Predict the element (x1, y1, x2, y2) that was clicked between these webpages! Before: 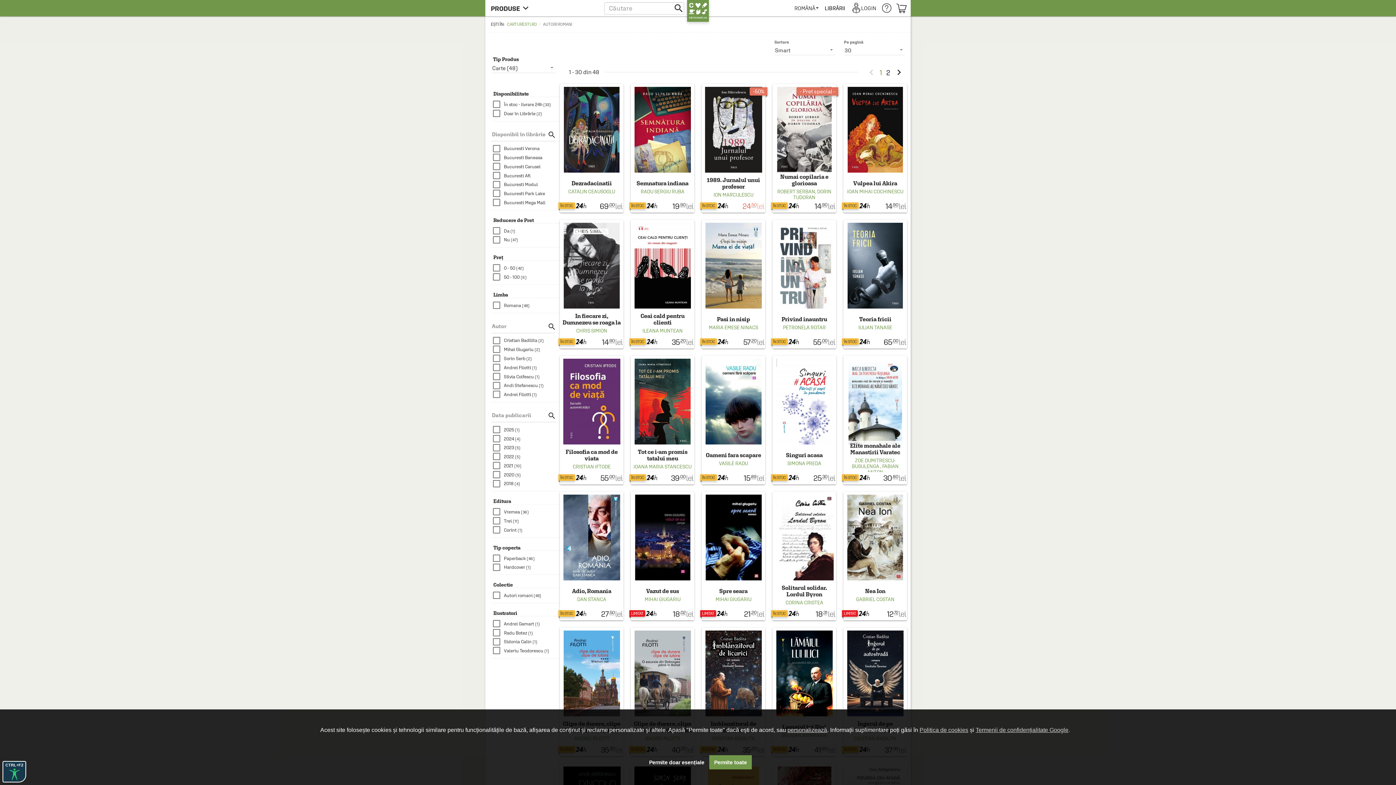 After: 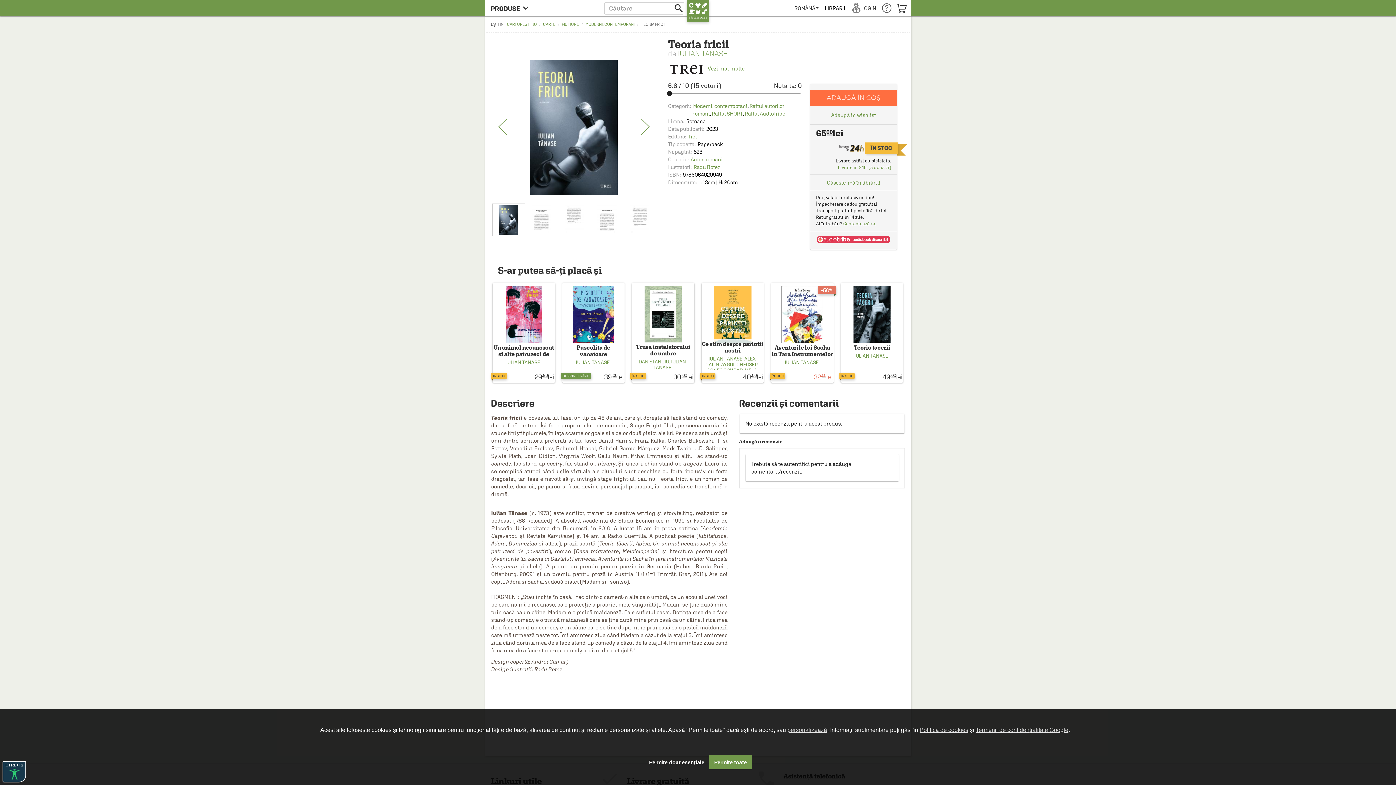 Action: label: Teoria fricii bbox: (858, 314, 892, 324)